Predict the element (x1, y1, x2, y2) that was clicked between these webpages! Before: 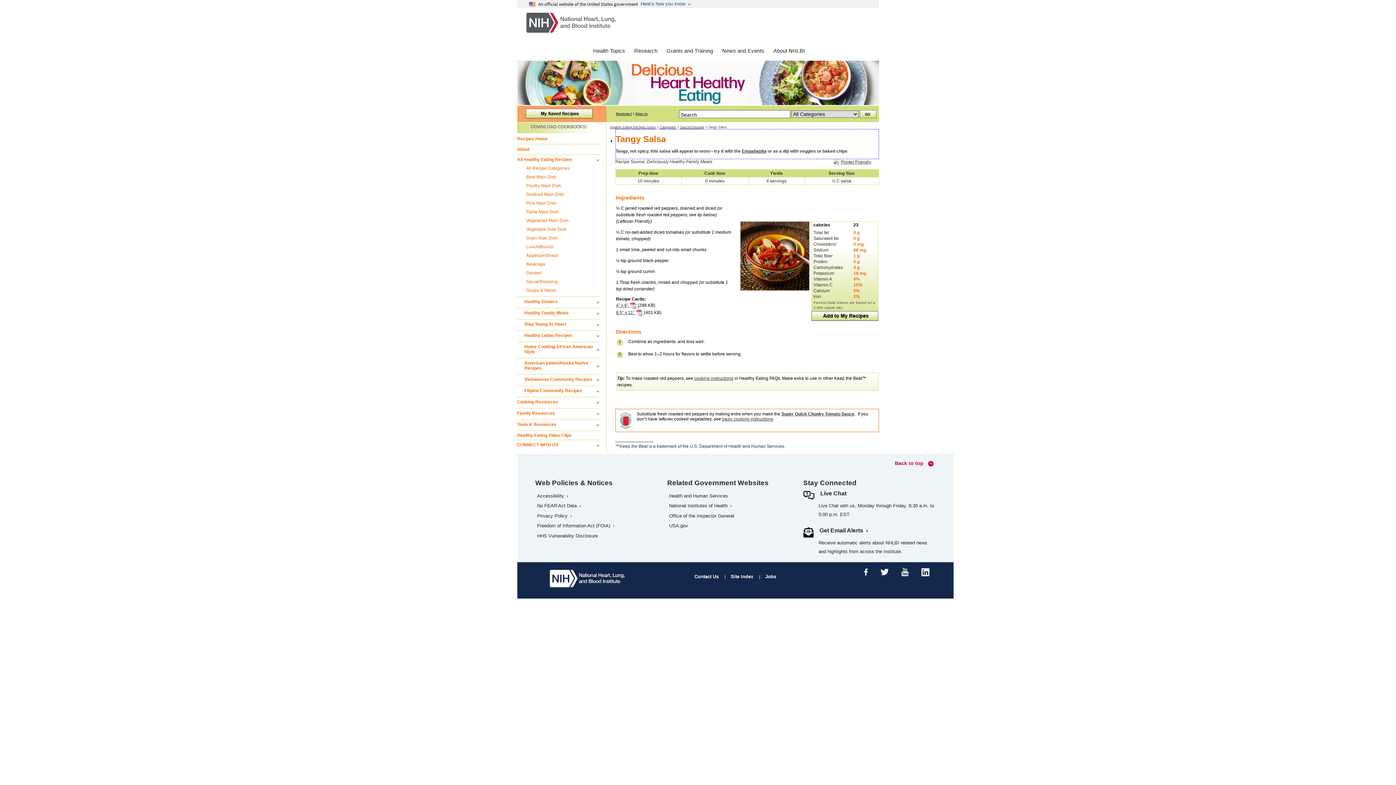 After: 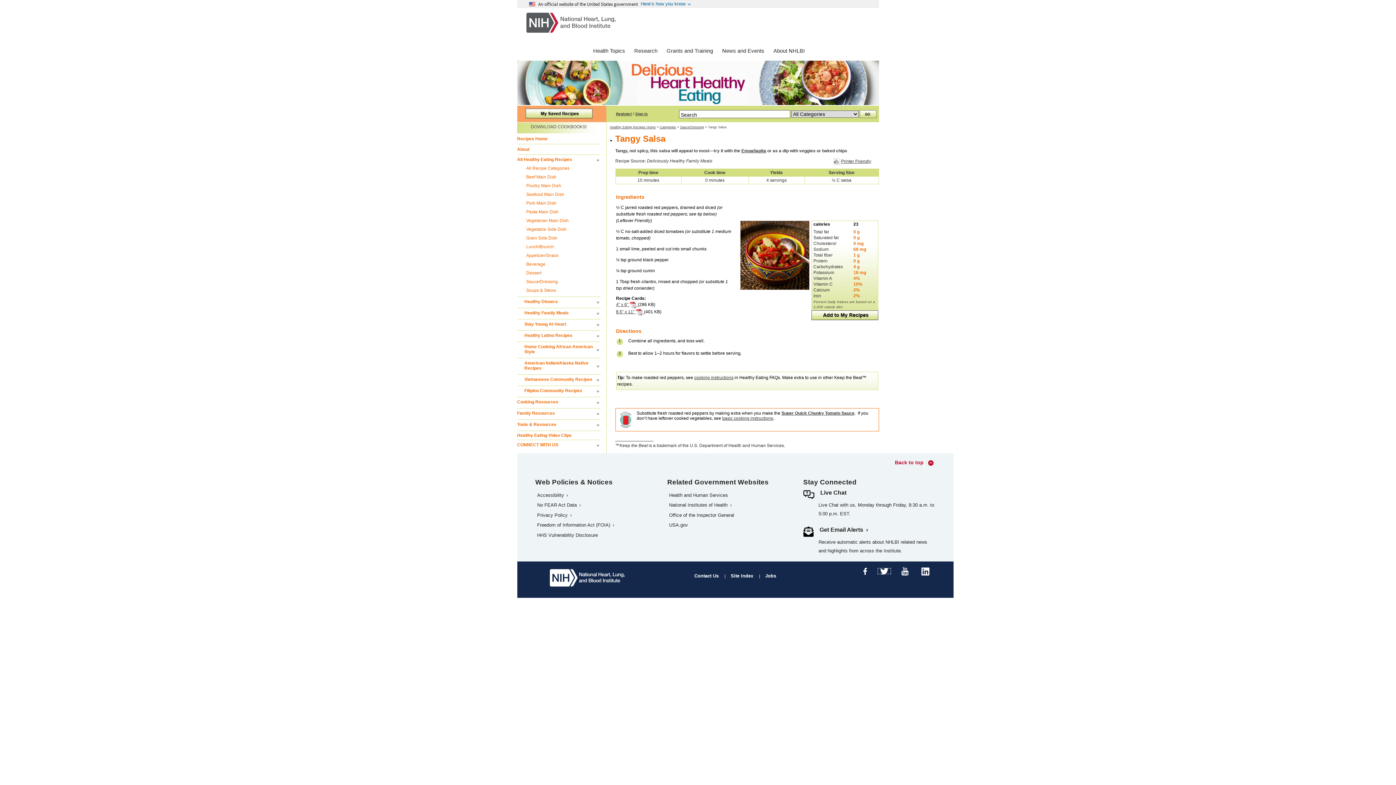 Action: bbox: (878, 569, 891, 575)